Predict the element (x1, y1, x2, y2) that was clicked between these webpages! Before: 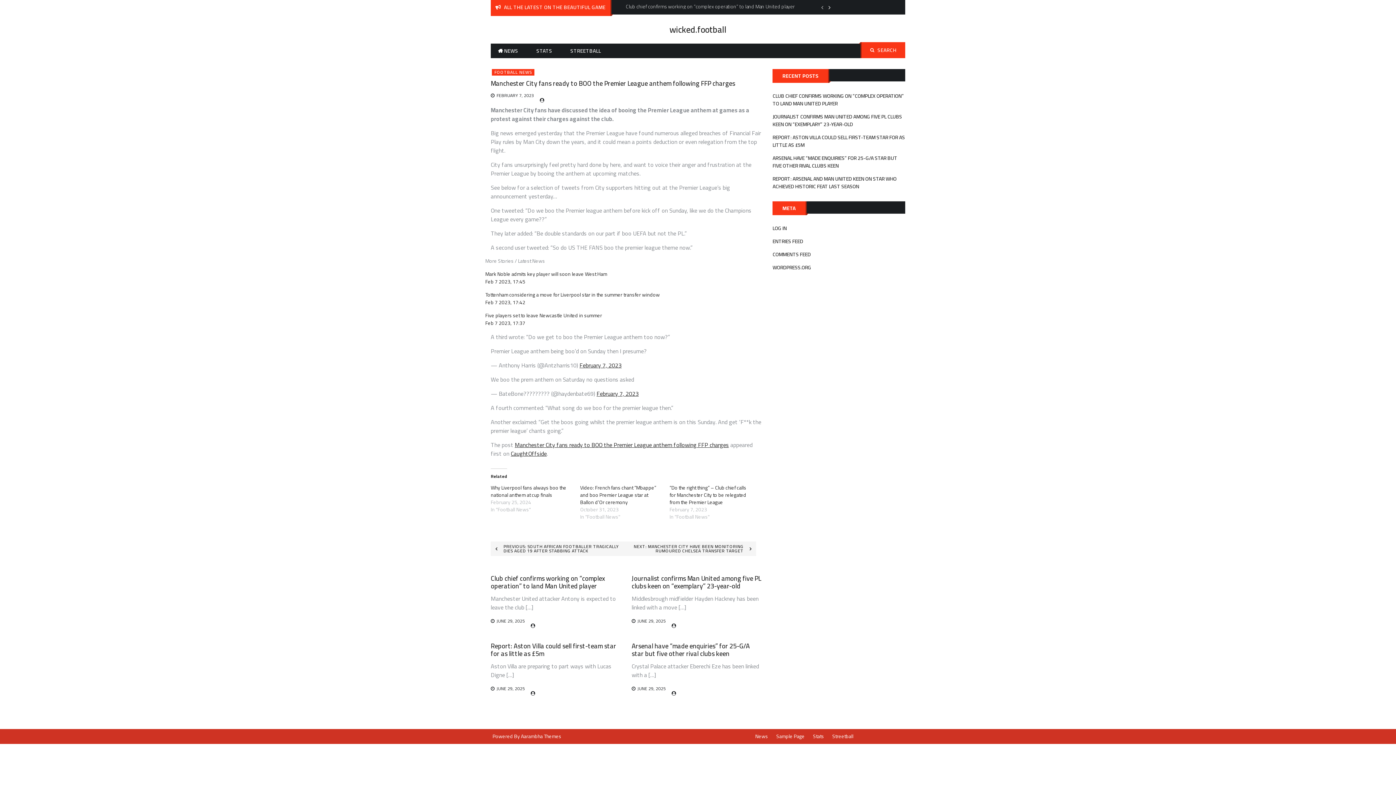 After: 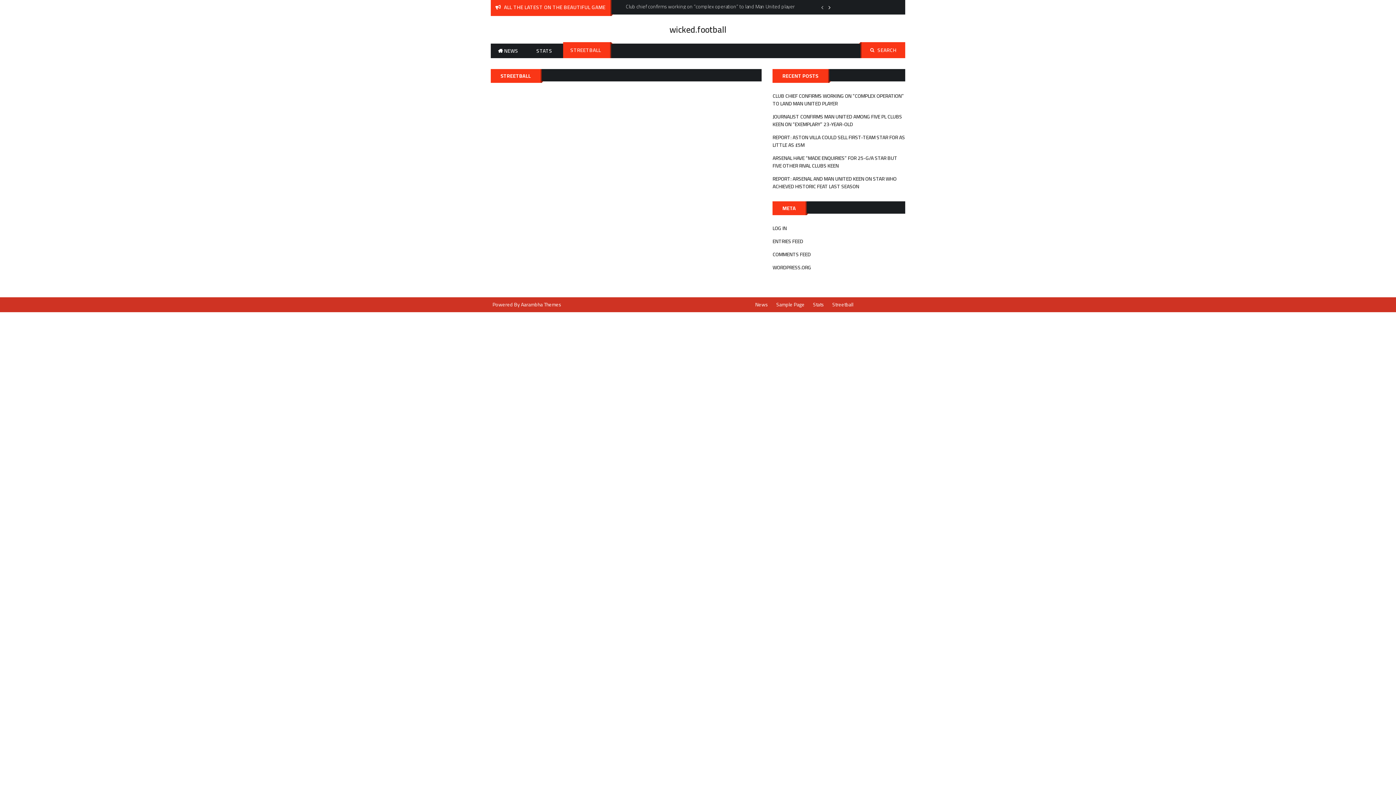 Action: bbox: (563, 43, 608, 58) label: STREETBALL